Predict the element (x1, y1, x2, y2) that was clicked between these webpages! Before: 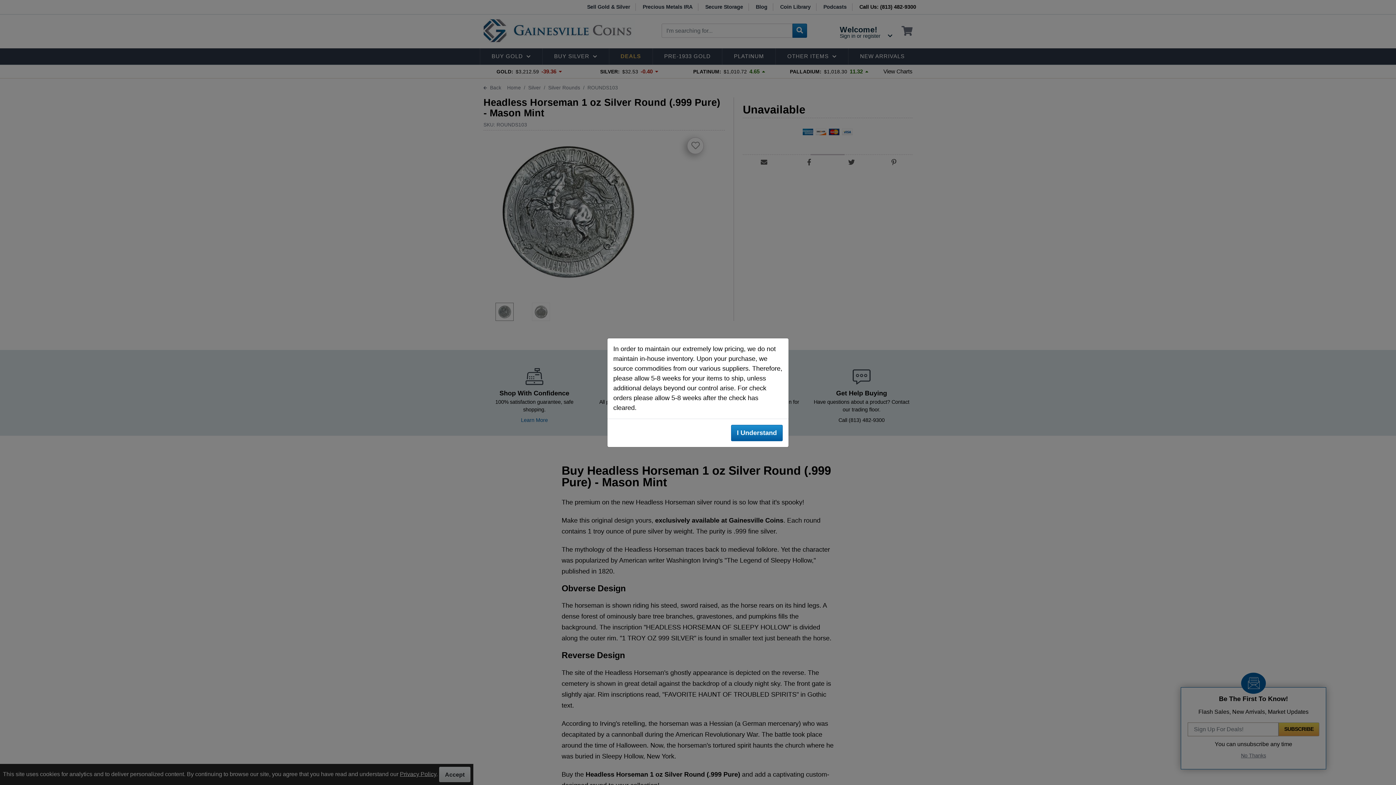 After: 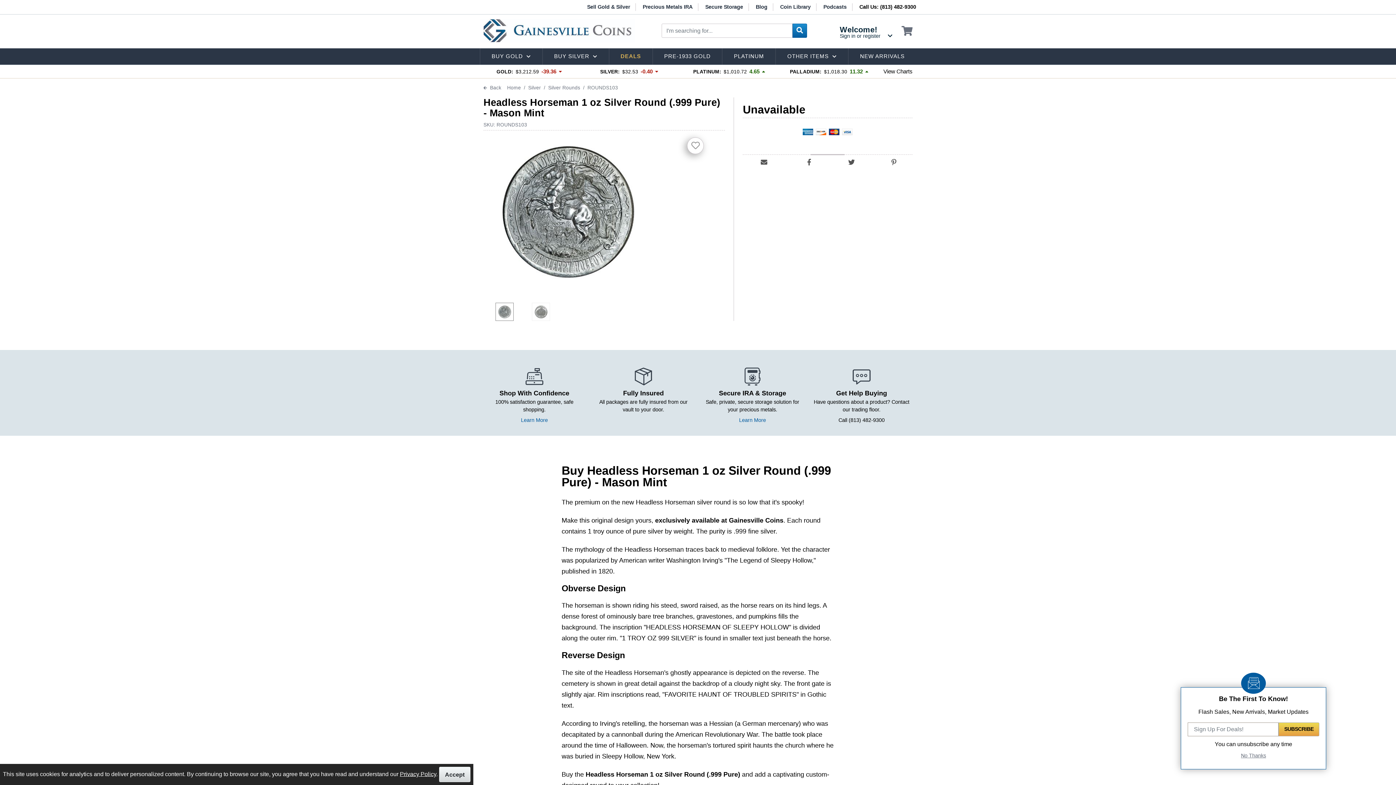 Action: label: I Understand bbox: (731, 424, 782, 441)